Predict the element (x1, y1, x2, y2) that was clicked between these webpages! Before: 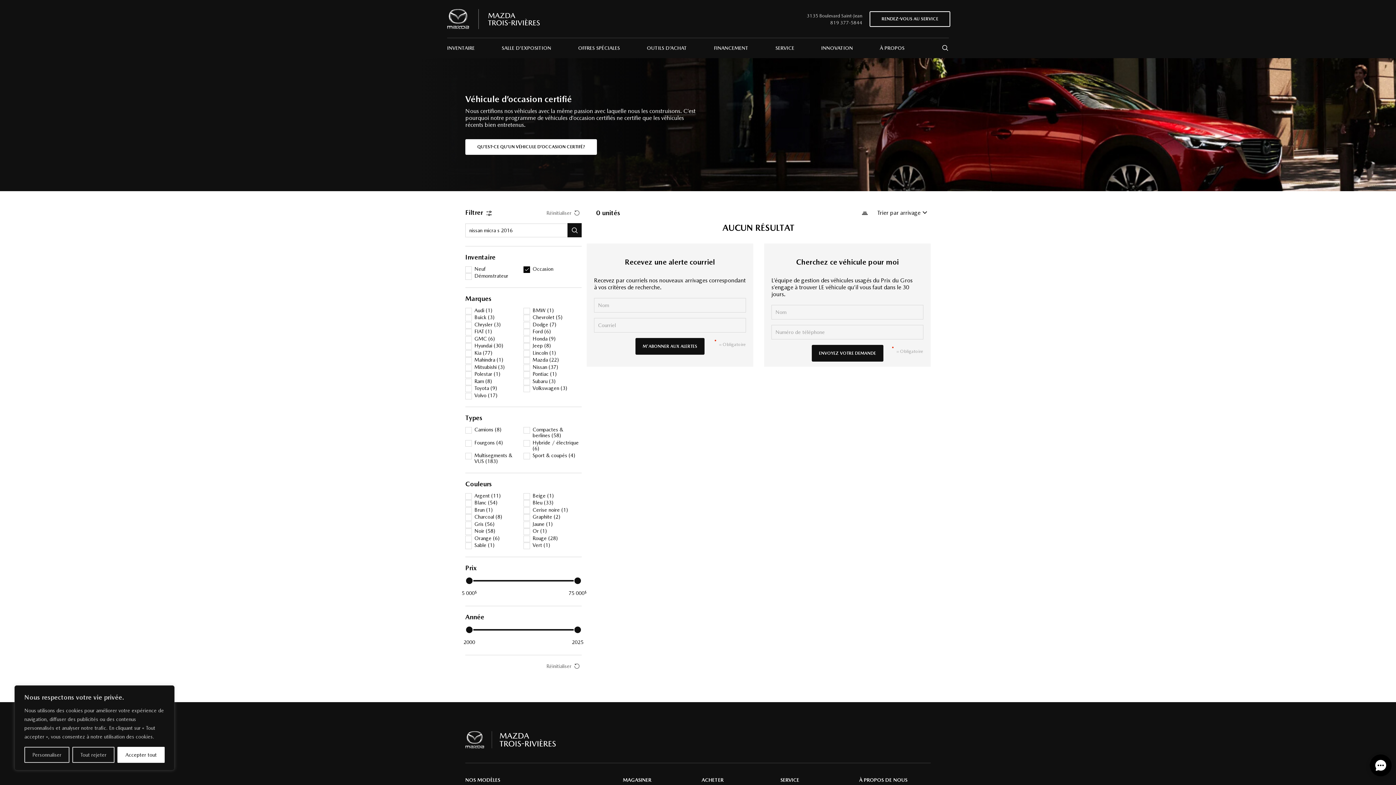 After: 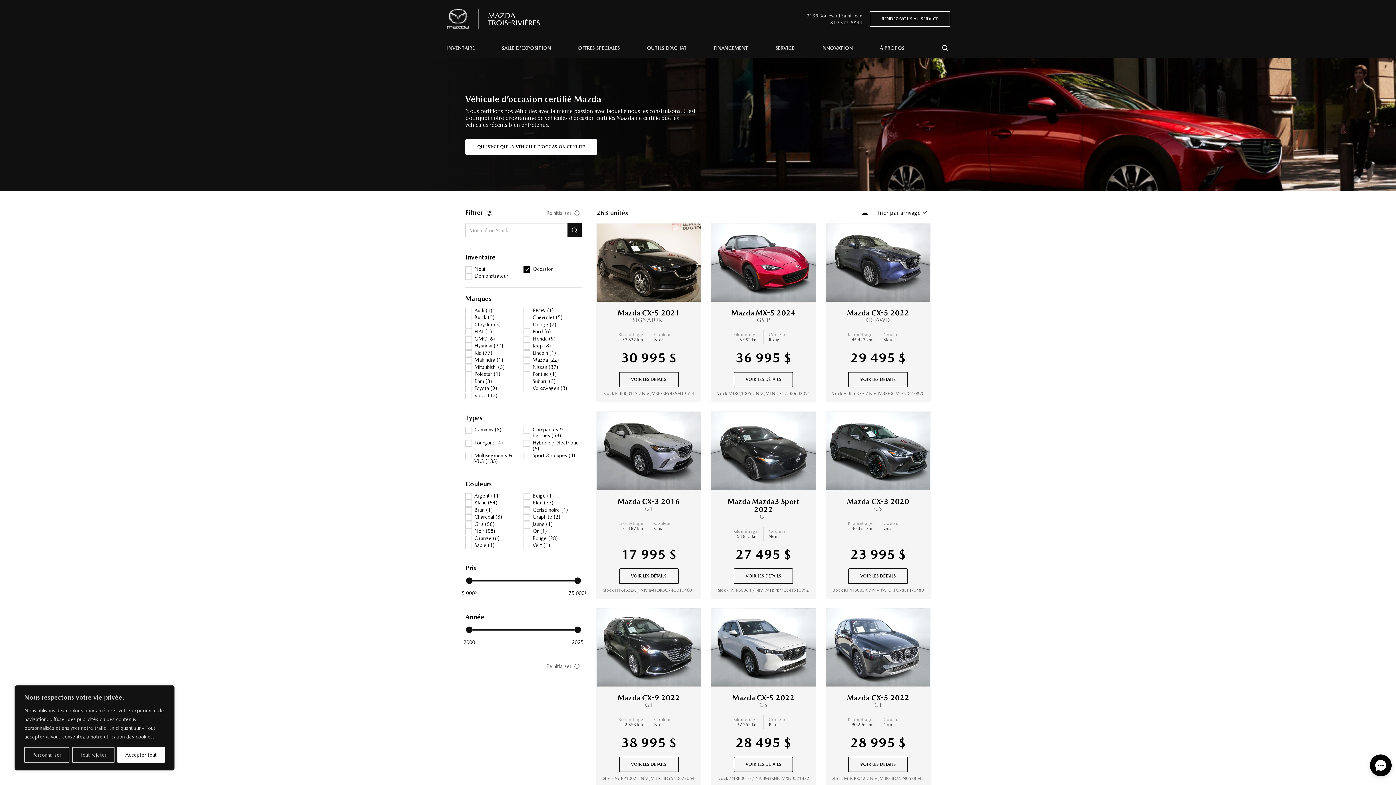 Action: bbox: (544, 663, 581, 669) label: Réinitialiser